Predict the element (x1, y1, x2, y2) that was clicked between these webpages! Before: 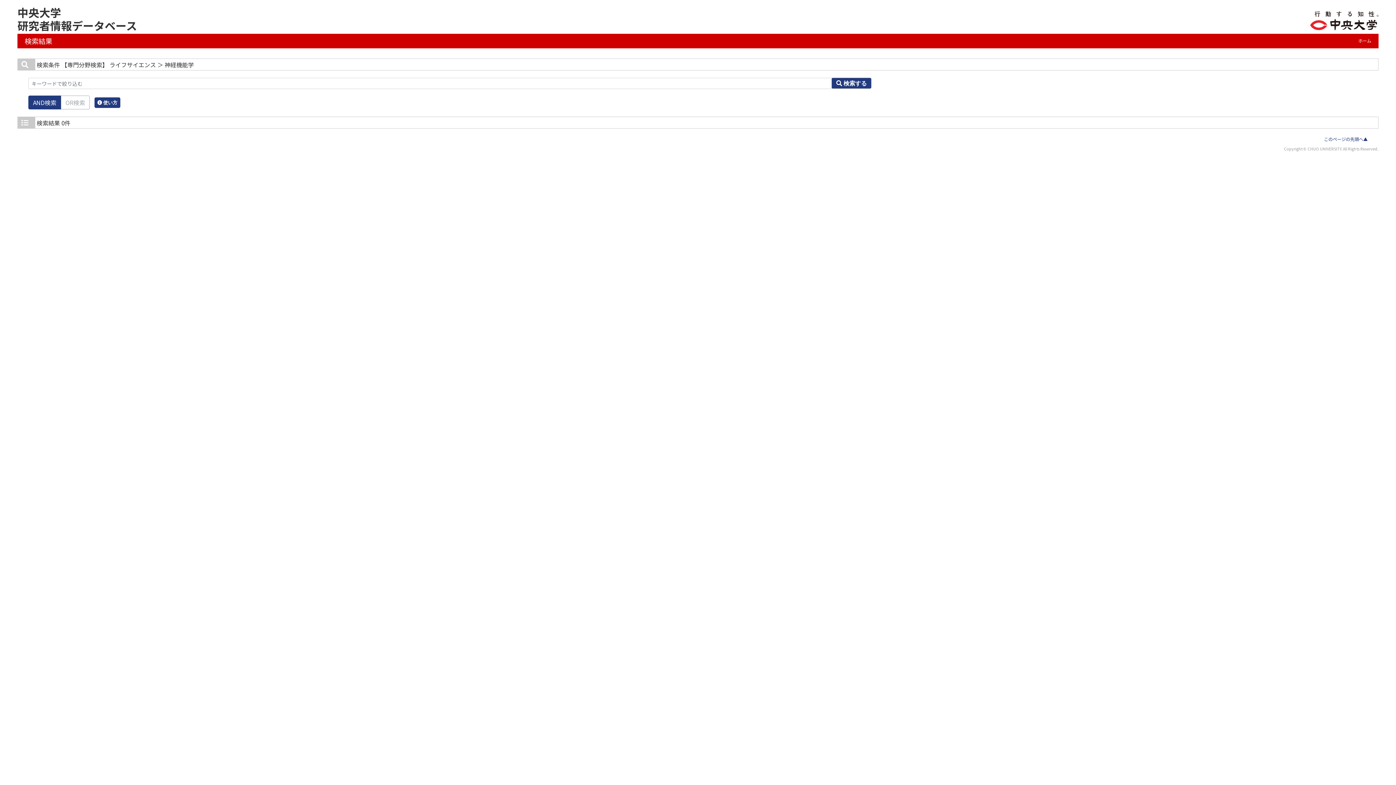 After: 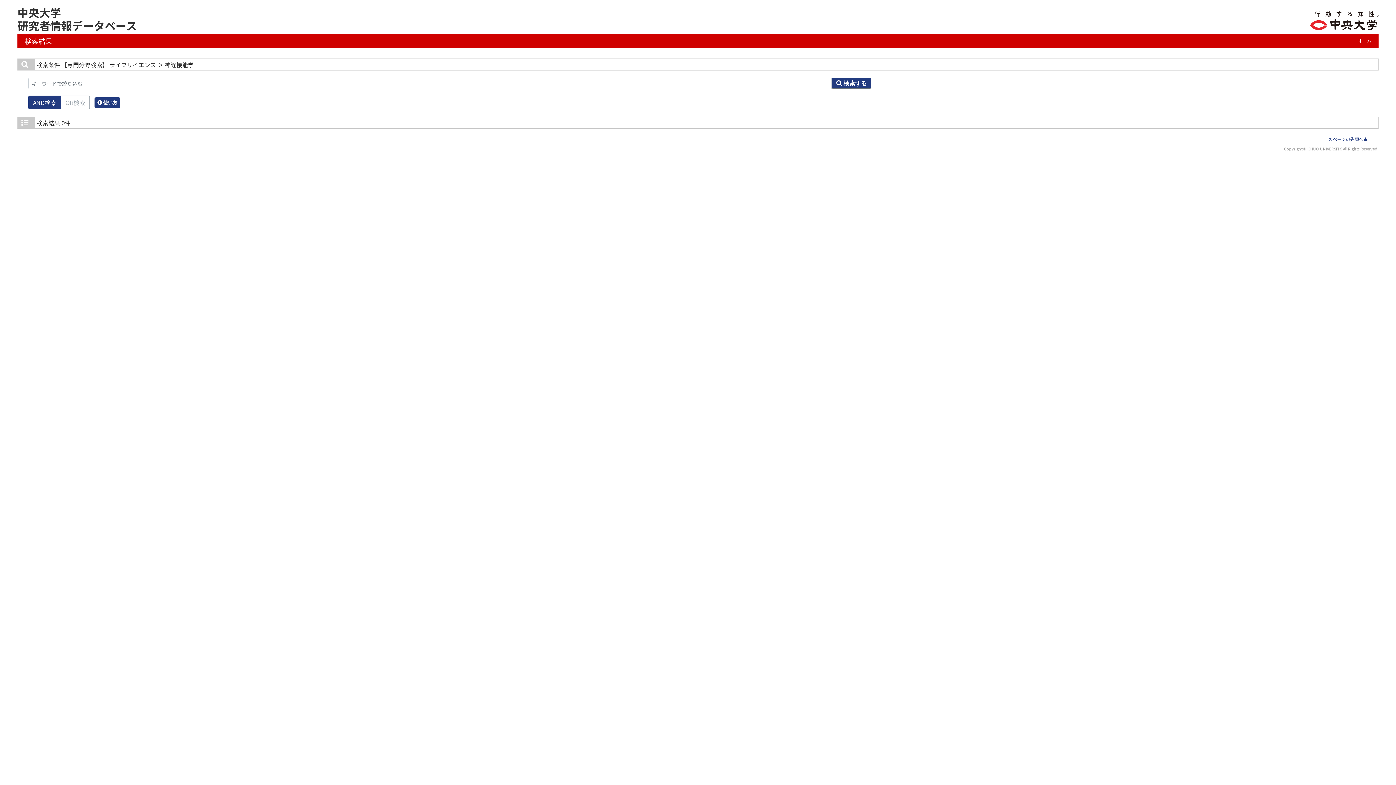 Action: label:  検索する bbox: (831, 77, 871, 88)